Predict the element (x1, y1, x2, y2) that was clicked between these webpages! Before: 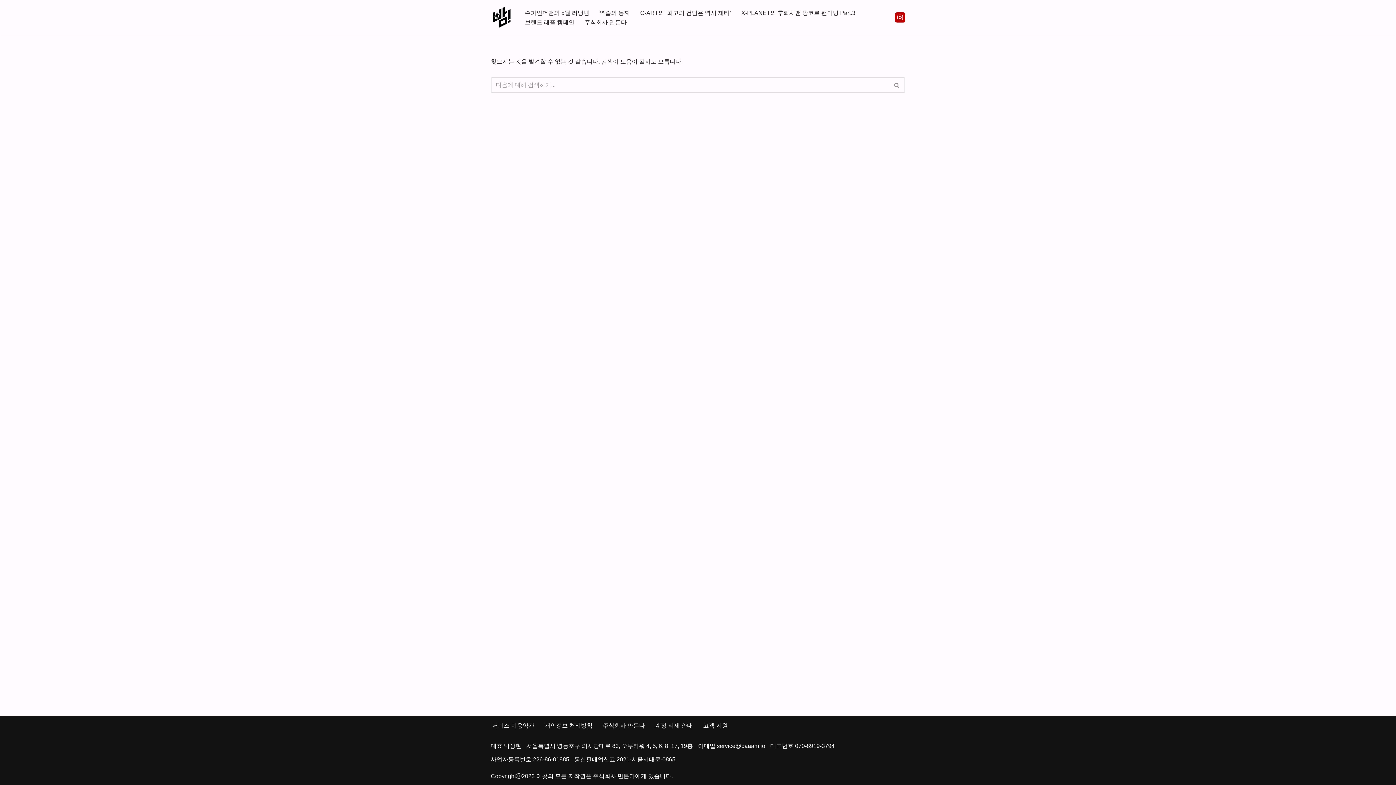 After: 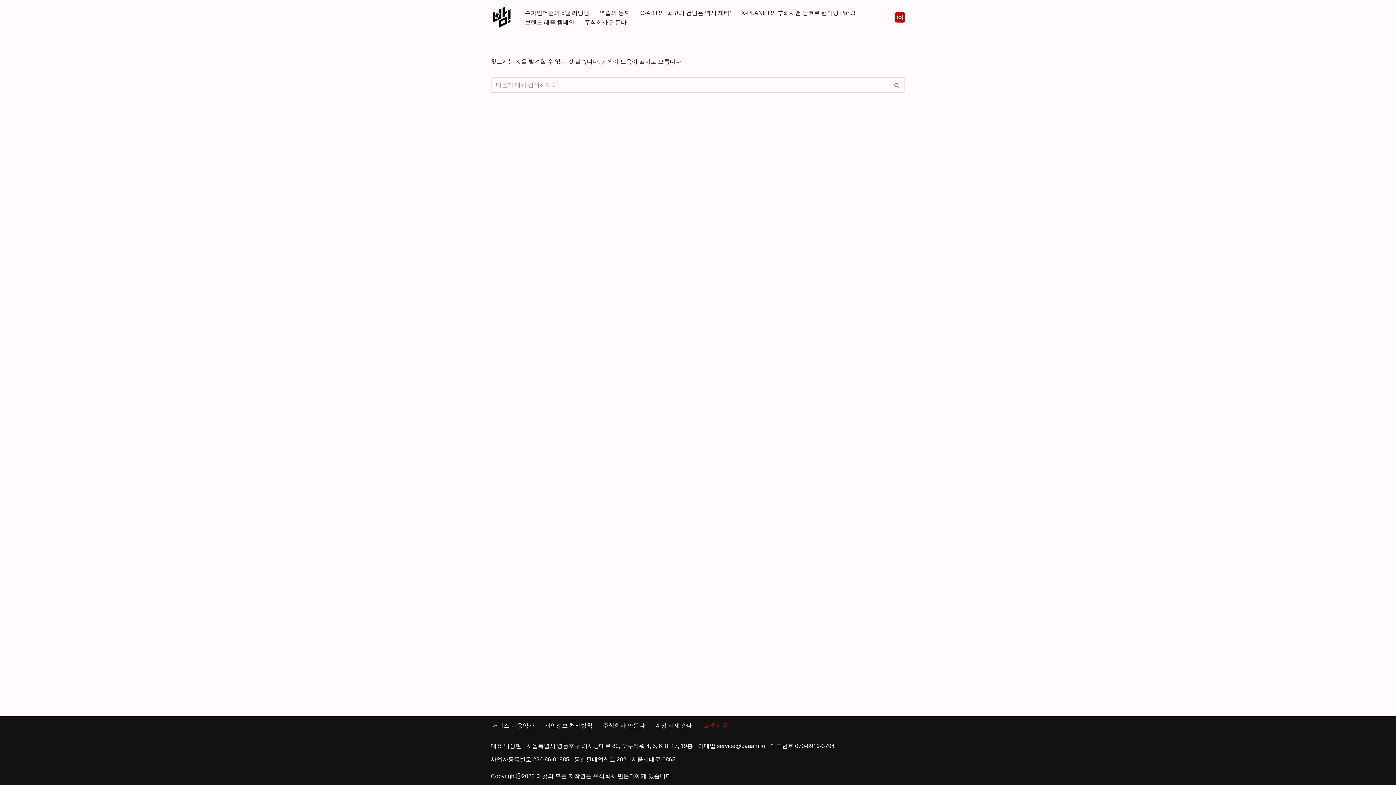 Action: label: 고객 지원 bbox: (703, 721, 728, 730)